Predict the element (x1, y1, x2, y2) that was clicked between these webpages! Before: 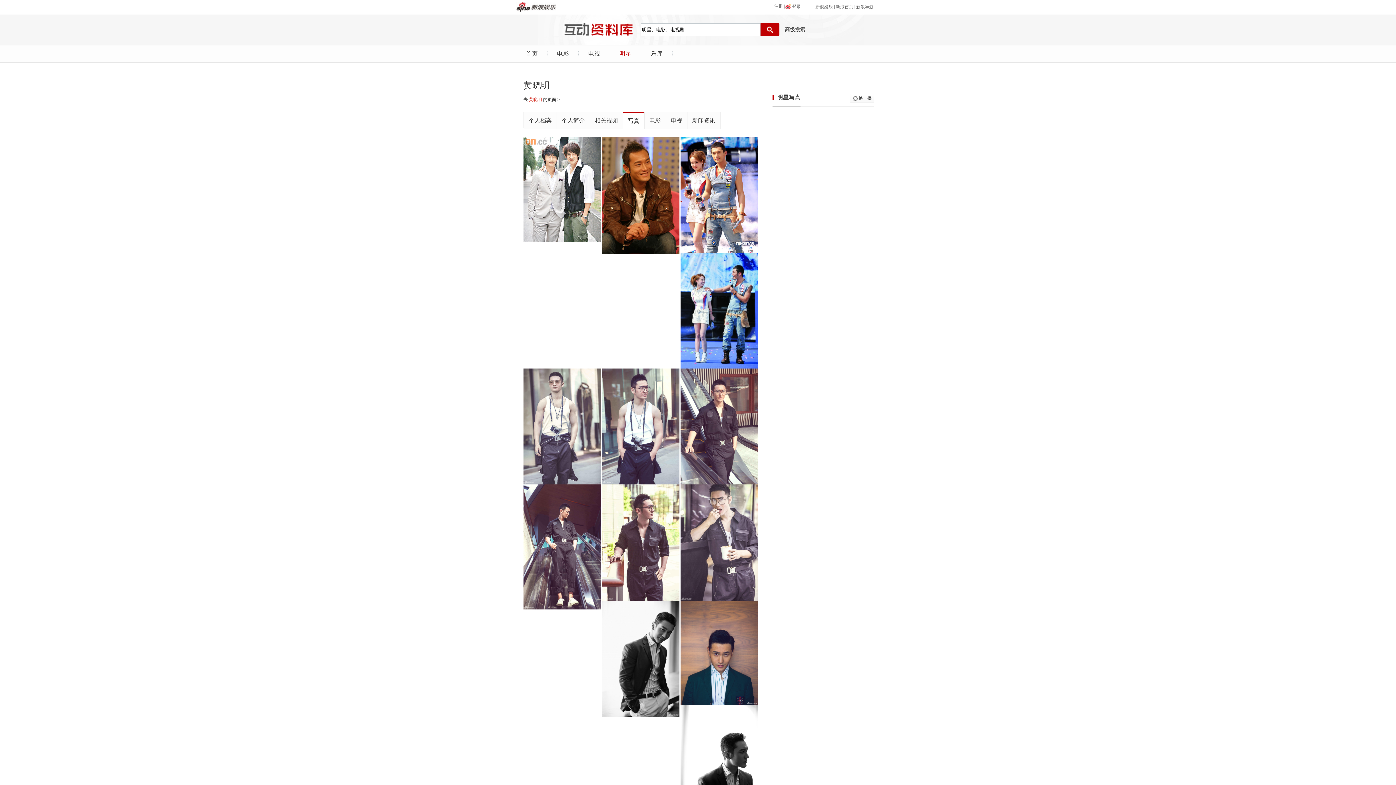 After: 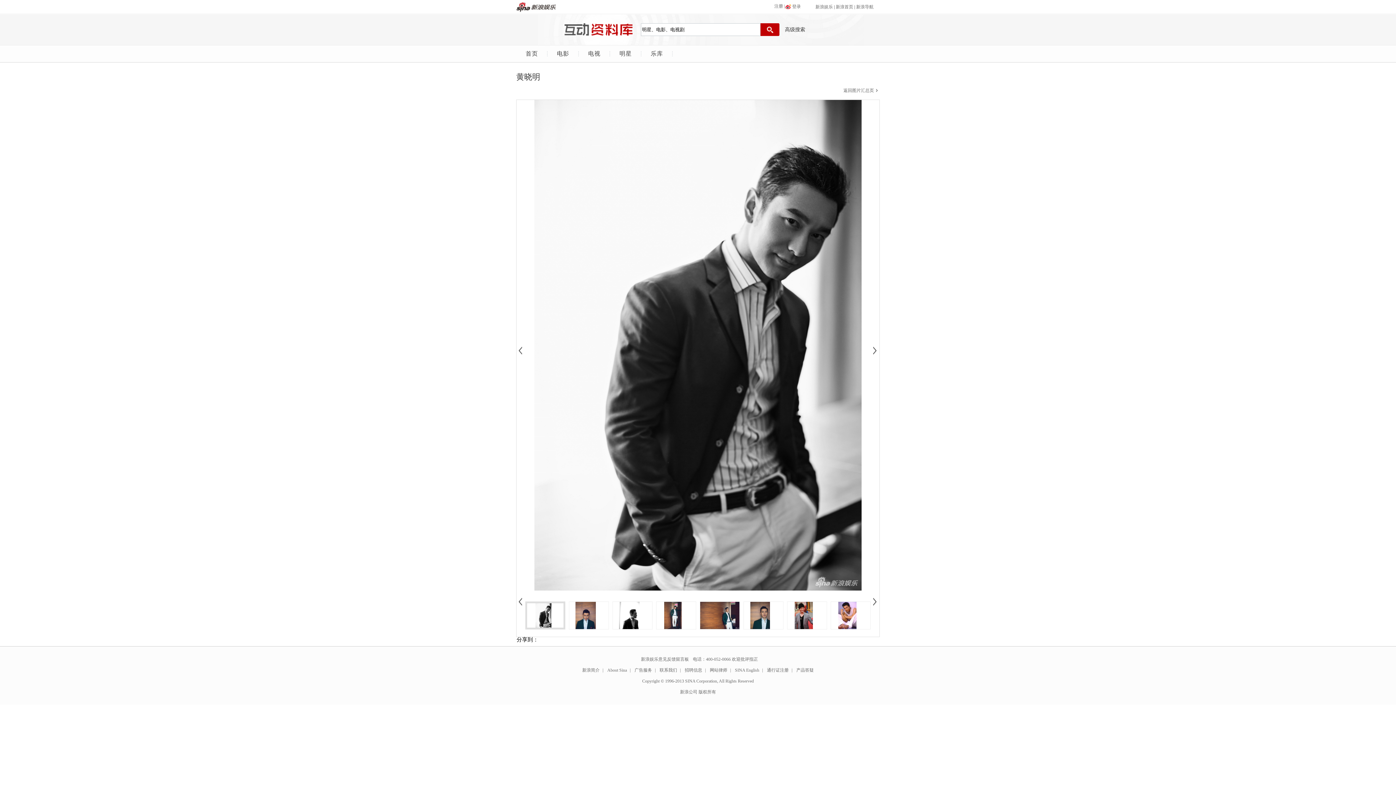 Action: bbox: (602, 600, 679, 717)